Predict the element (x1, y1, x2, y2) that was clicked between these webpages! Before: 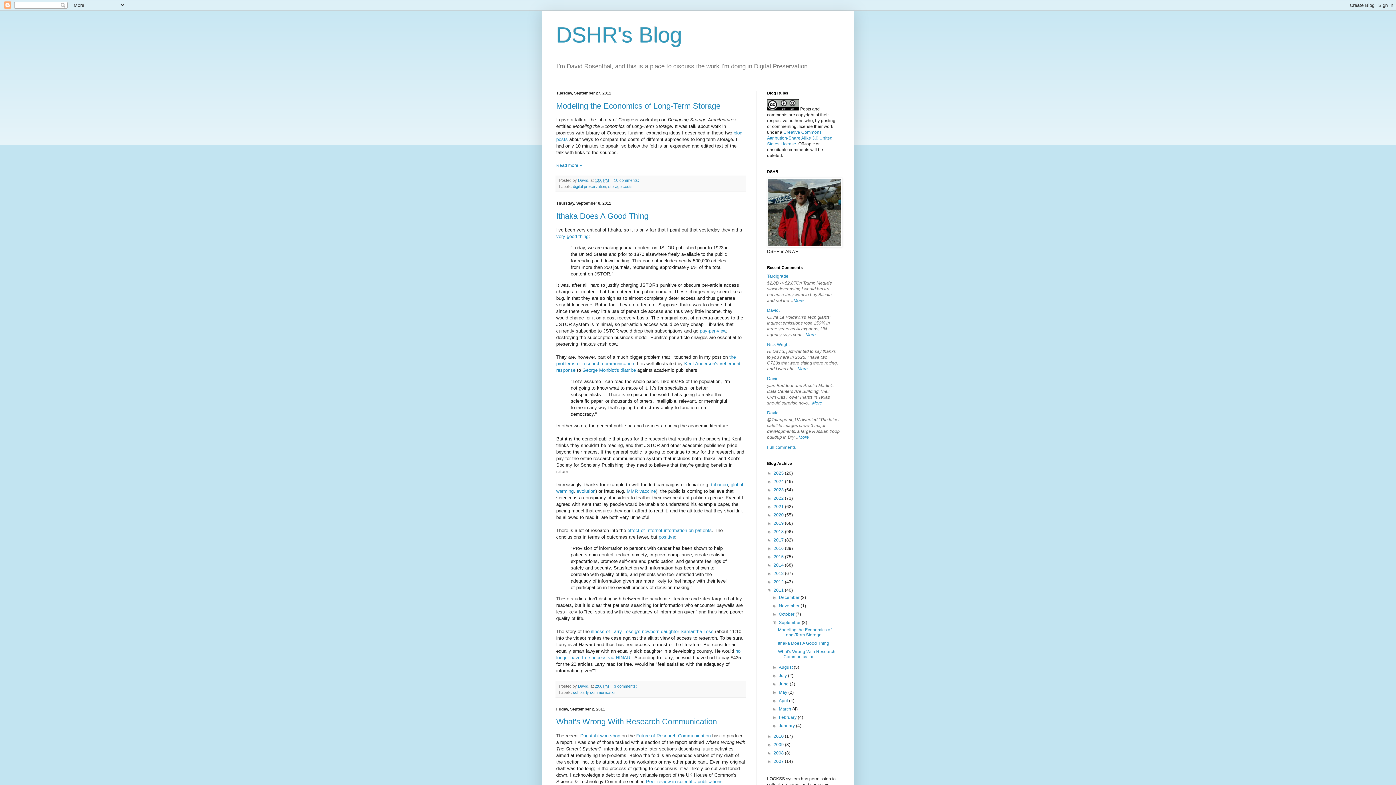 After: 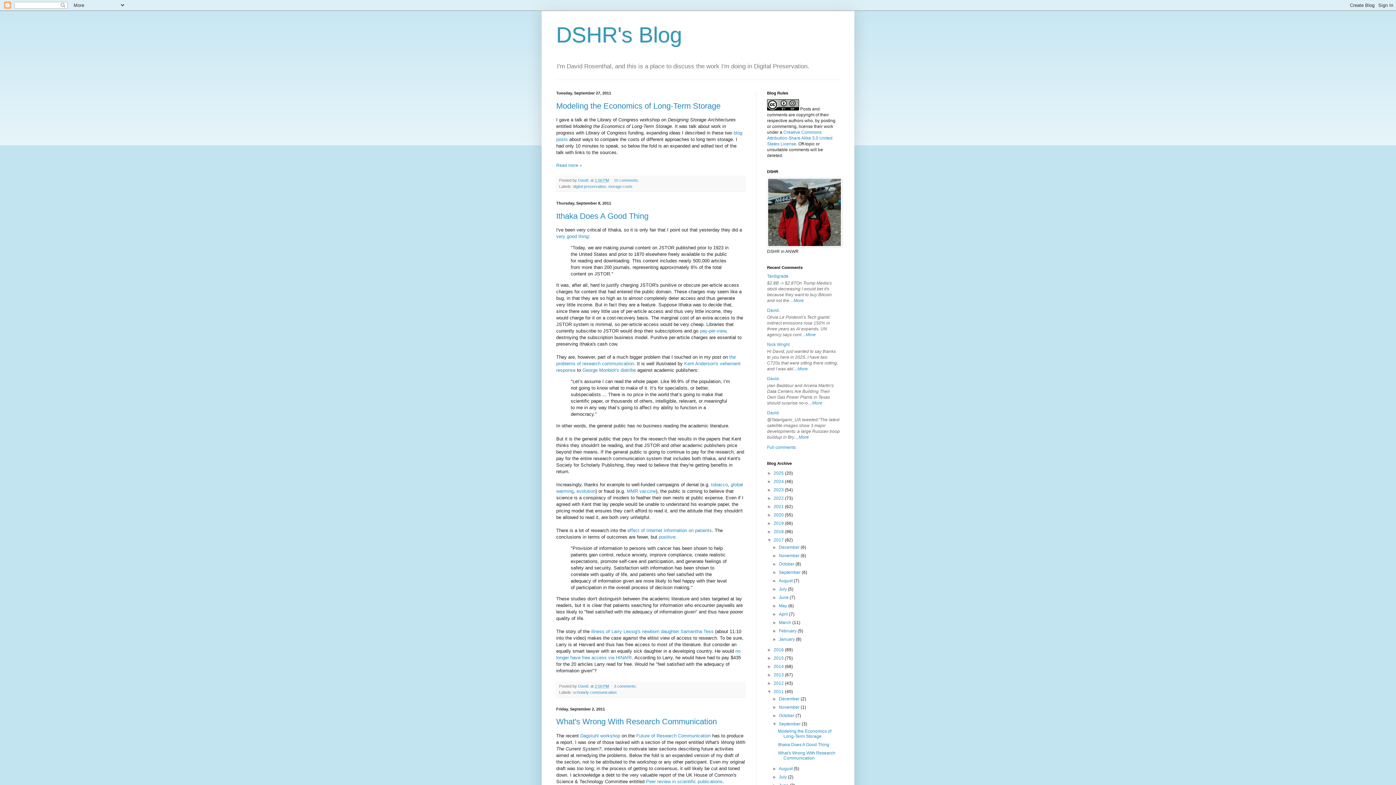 Action: label: ►   bbox: (767, 537, 773, 543)